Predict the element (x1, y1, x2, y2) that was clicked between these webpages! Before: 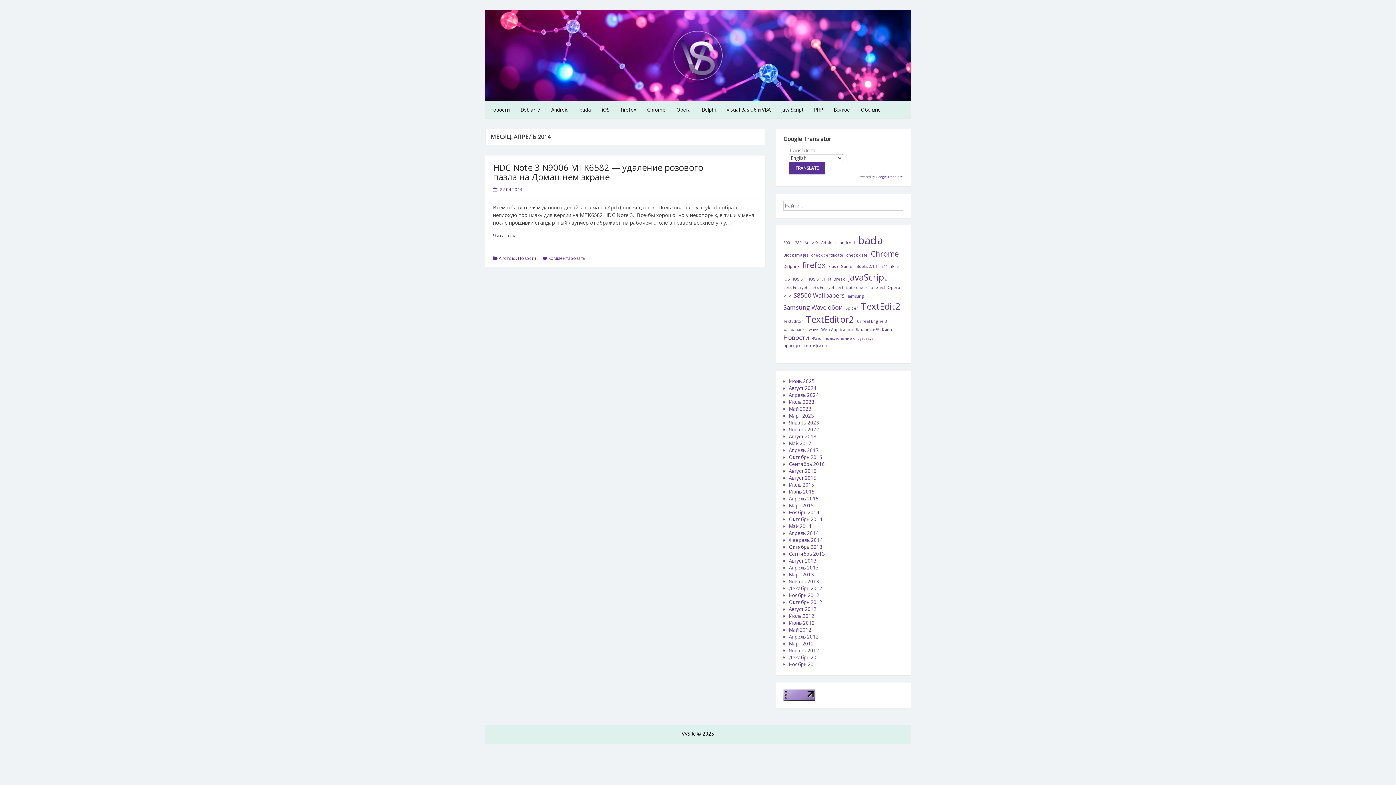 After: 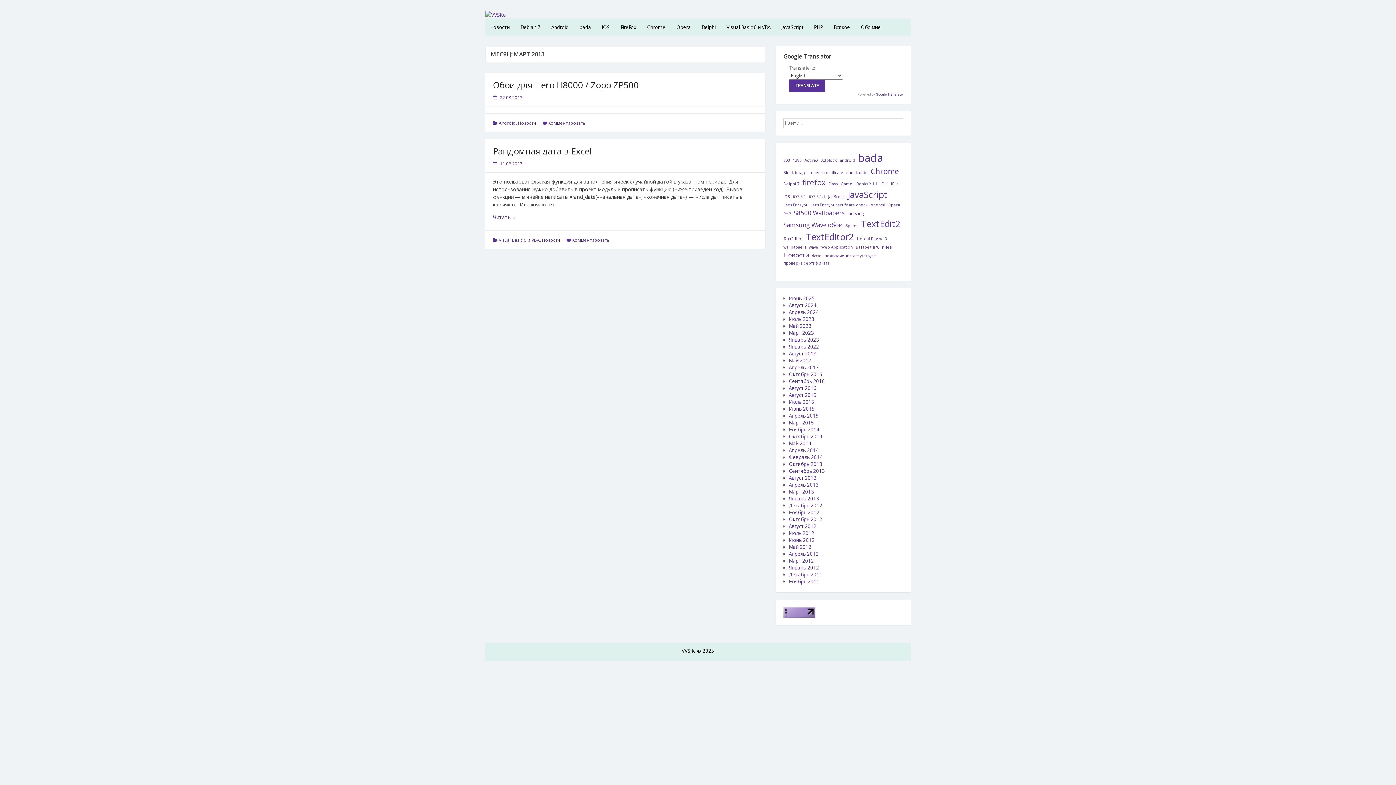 Action: label: Март 2013 bbox: (789, 571, 814, 578)